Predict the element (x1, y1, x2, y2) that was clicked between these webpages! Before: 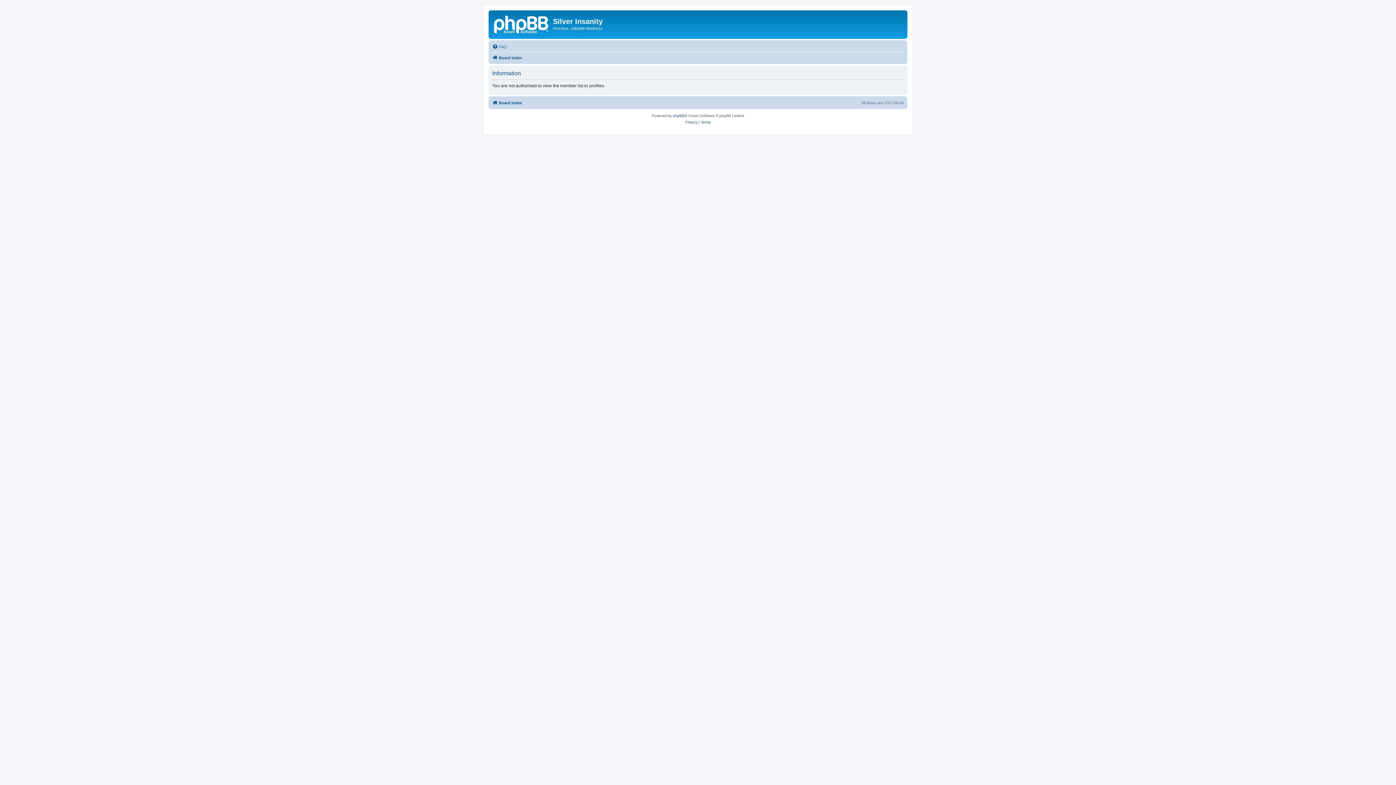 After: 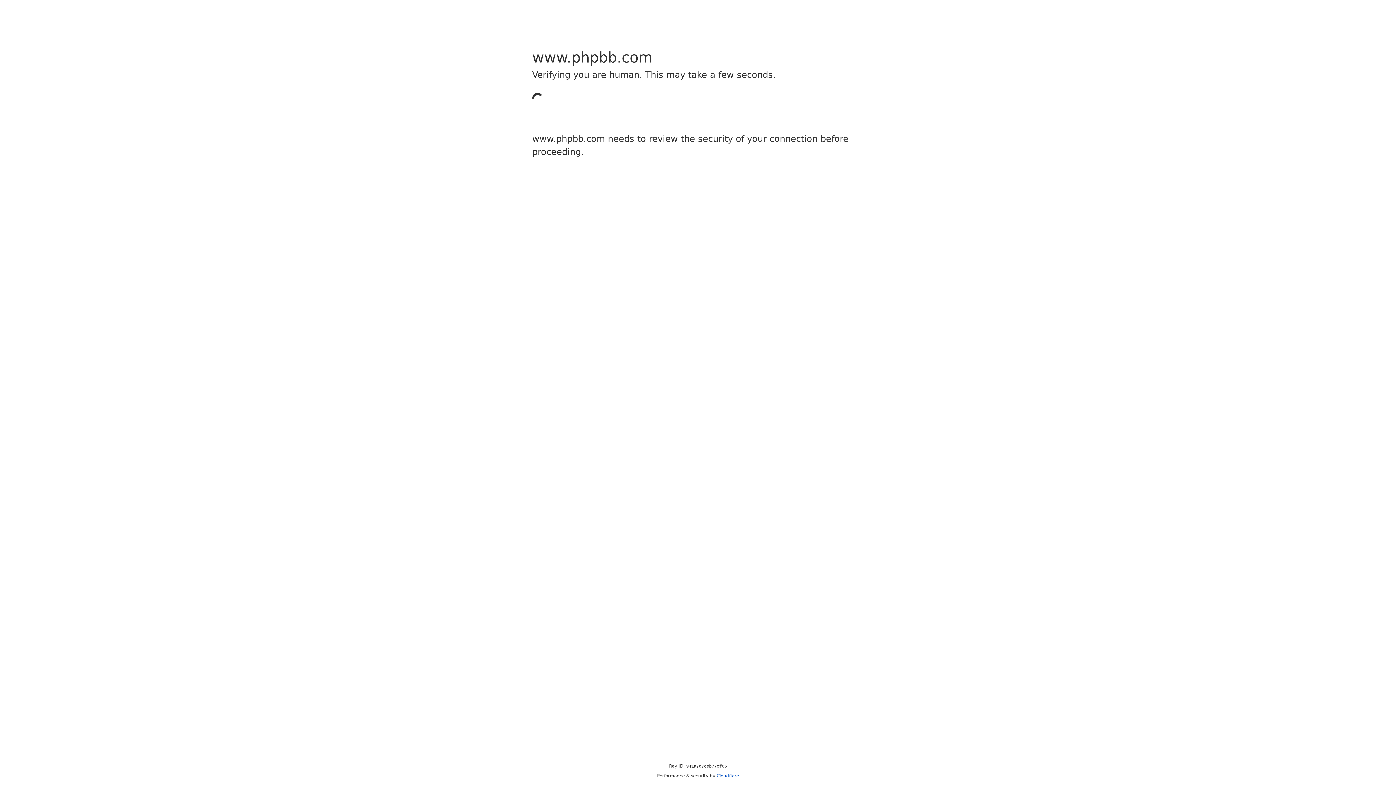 Action: bbox: (673, 112, 684, 119) label: phpBB